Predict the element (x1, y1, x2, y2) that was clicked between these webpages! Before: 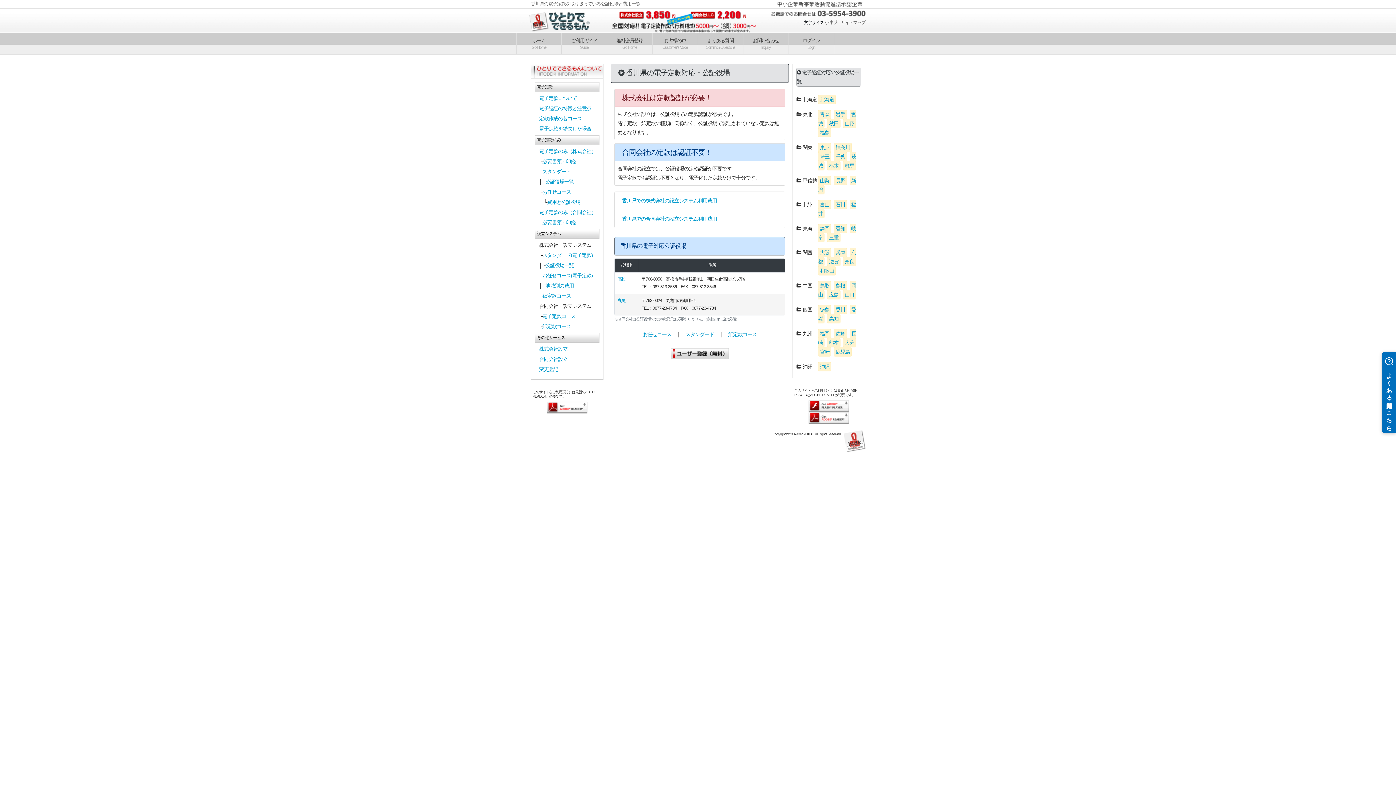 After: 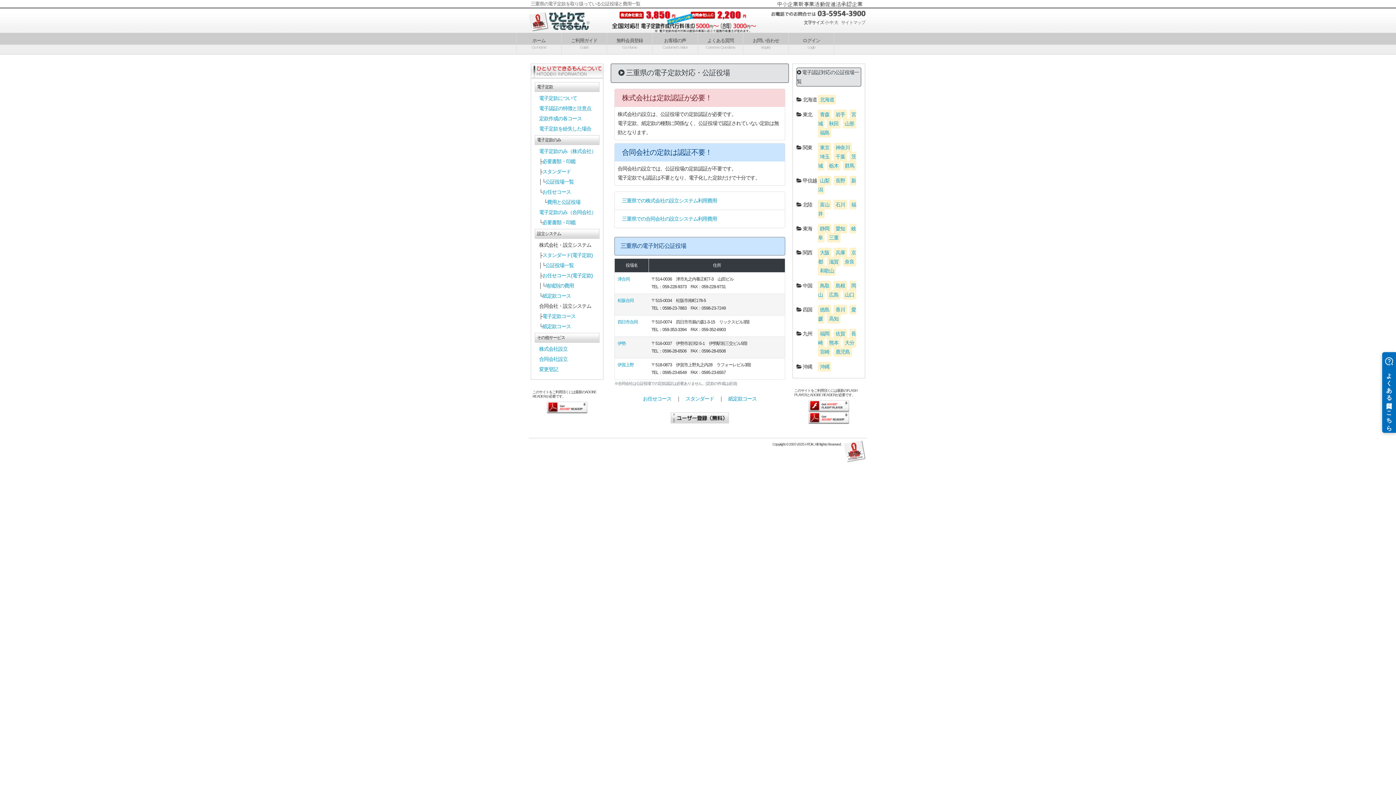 Action: bbox: (829, 234, 838, 240) label: 三重